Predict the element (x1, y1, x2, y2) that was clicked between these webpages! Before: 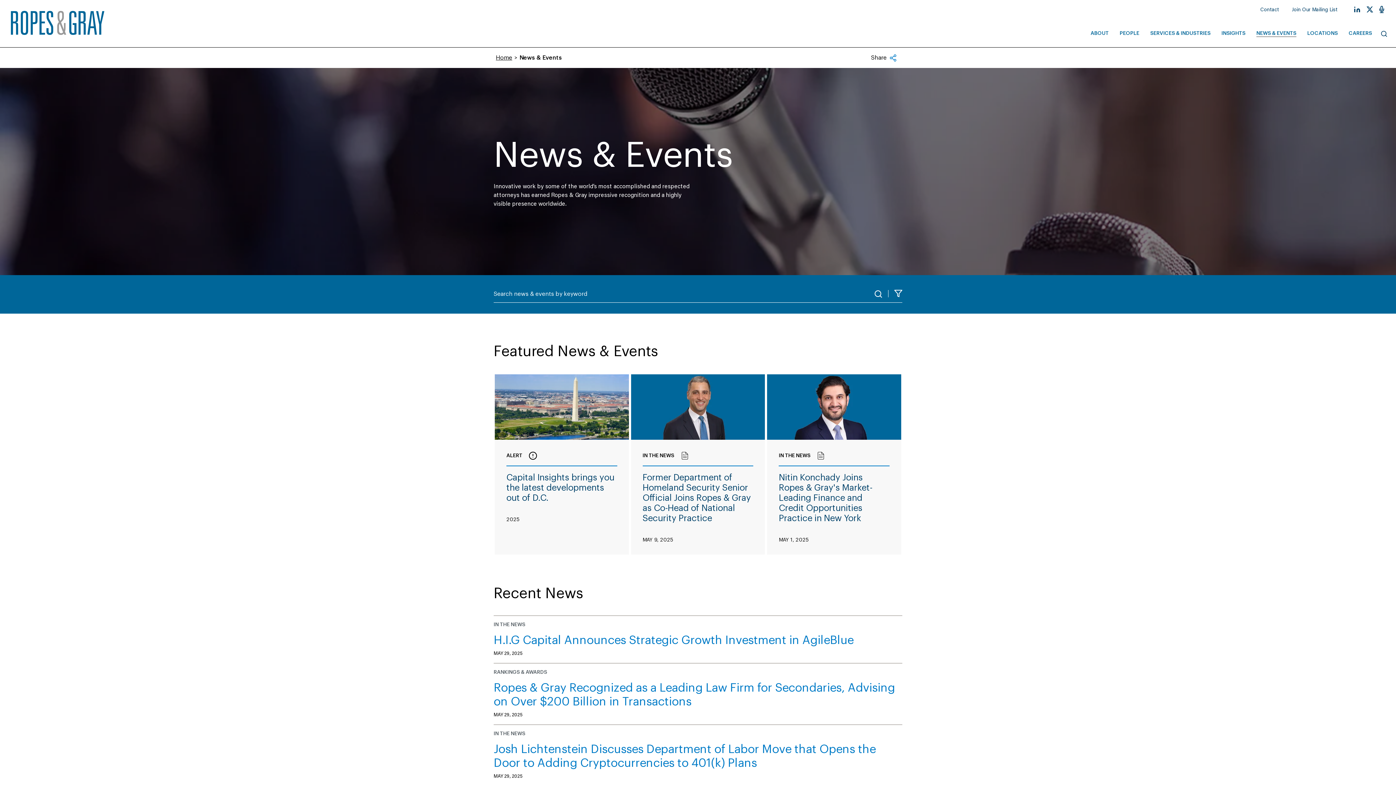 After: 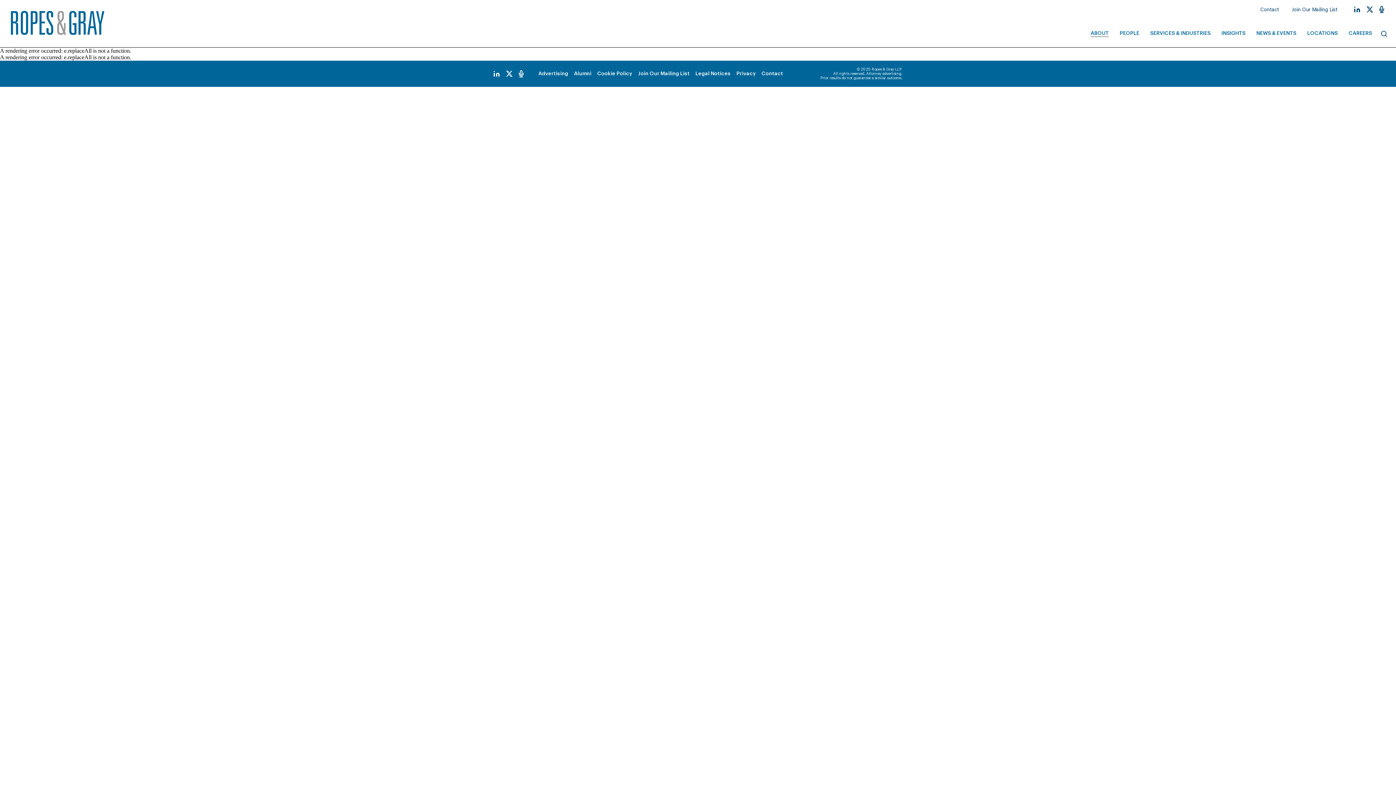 Action: label: ABOUT bbox: (1085, 20, 1114, 47)